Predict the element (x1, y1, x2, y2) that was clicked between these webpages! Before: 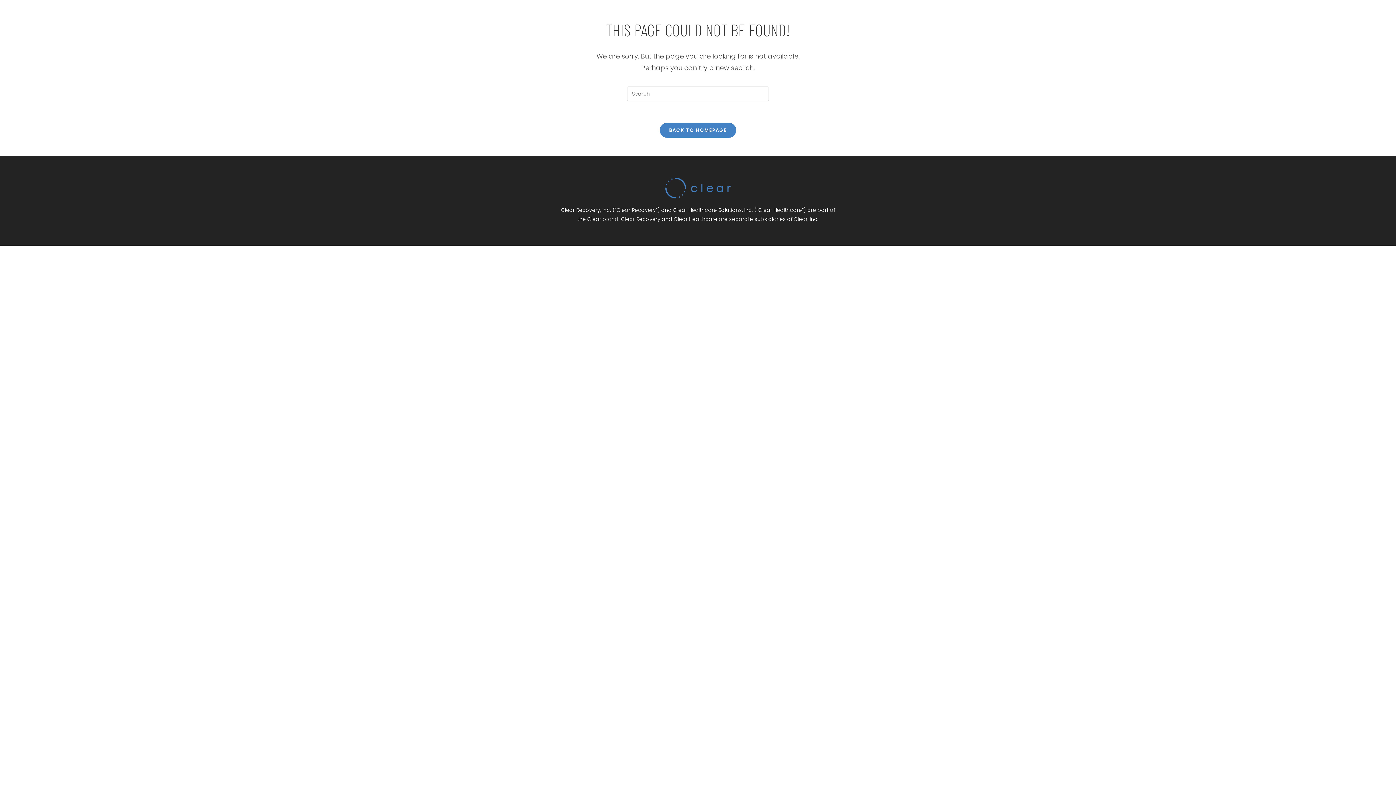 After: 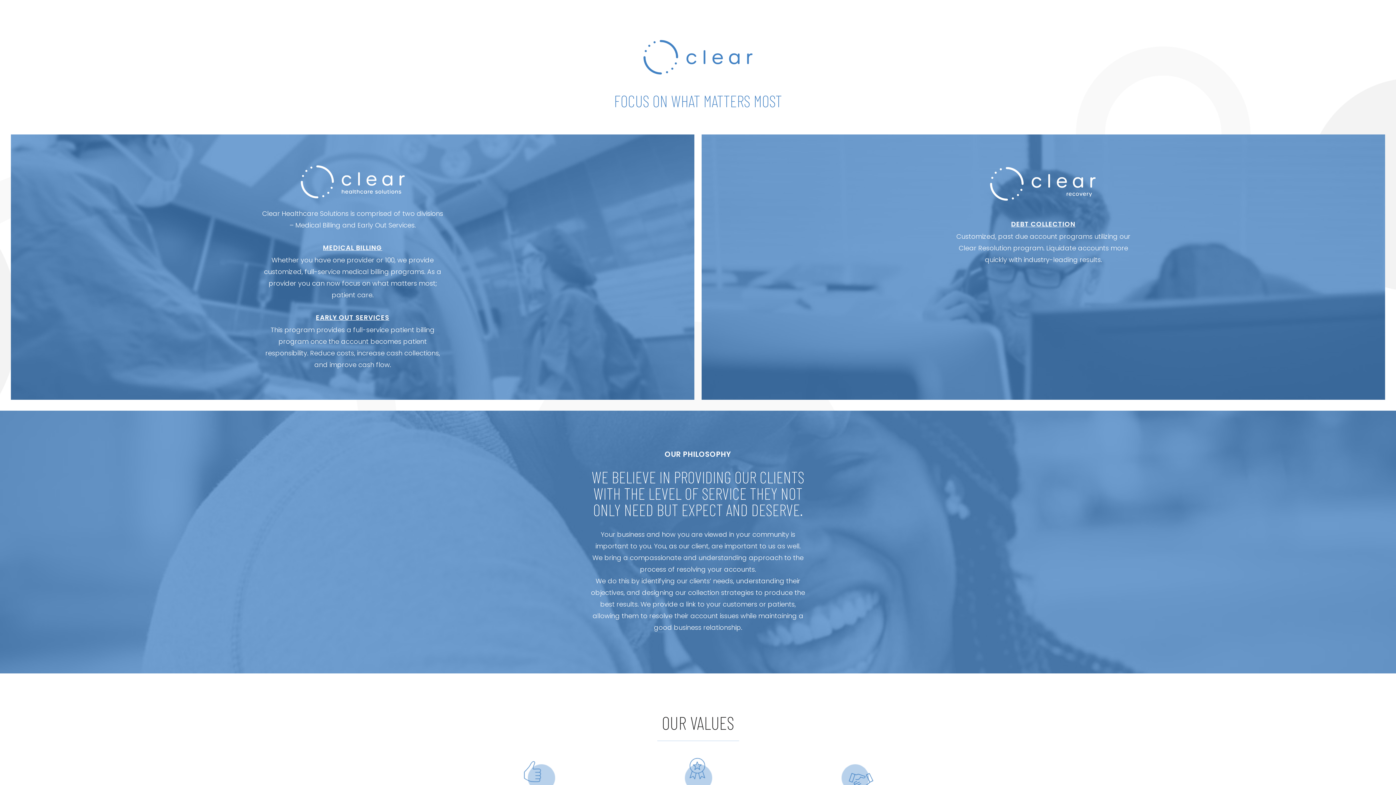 Action: bbox: (665, 177, 730, 198)